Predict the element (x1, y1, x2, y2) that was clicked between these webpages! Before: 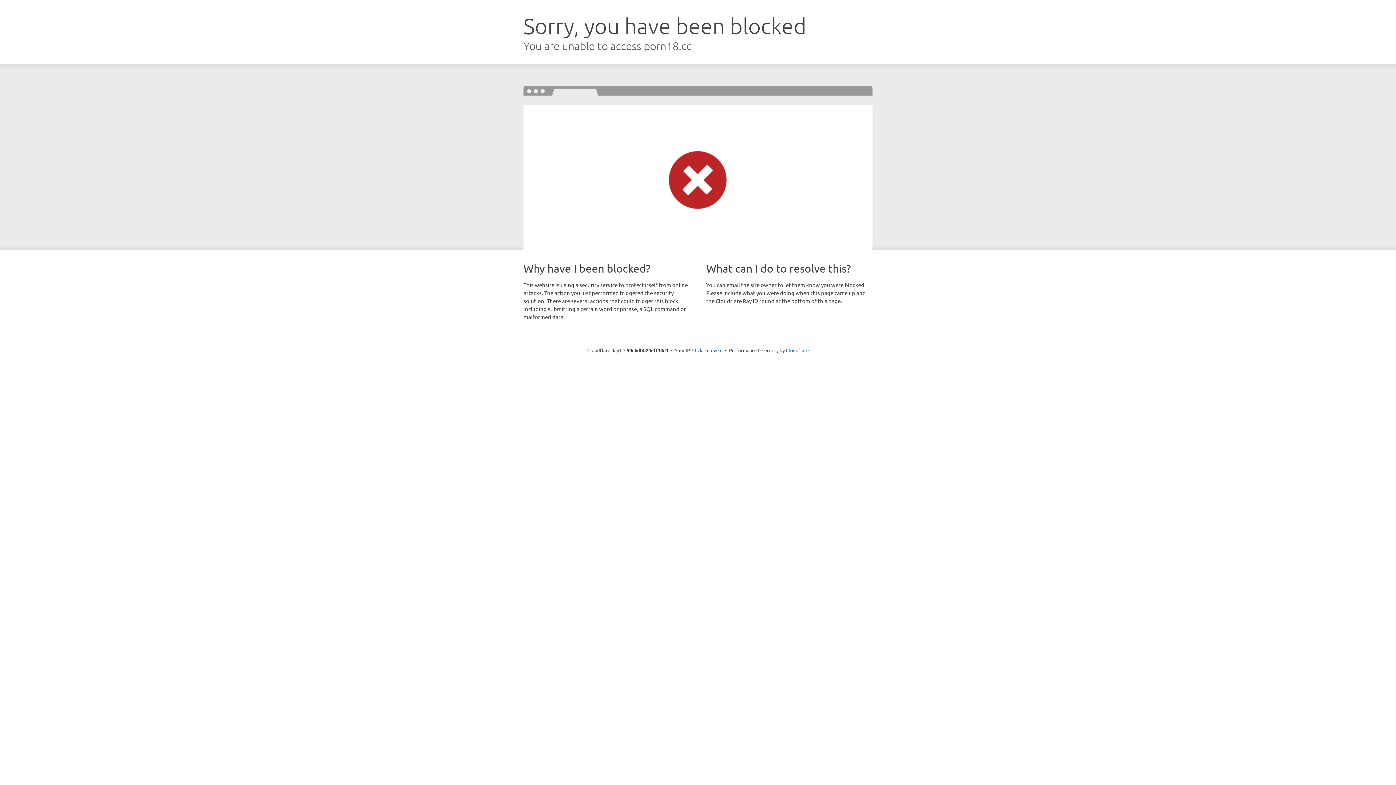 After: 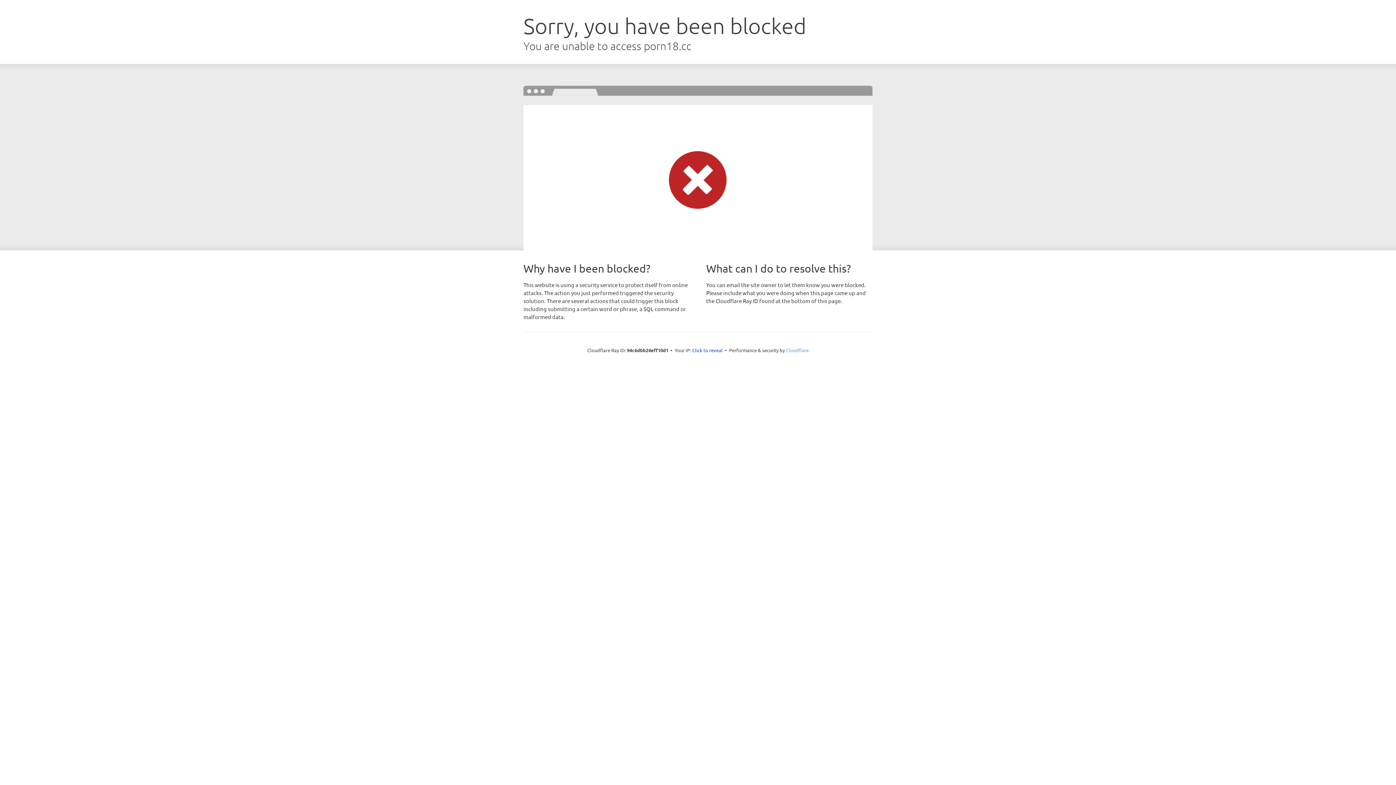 Action: bbox: (786, 347, 808, 353) label: Cloudflare